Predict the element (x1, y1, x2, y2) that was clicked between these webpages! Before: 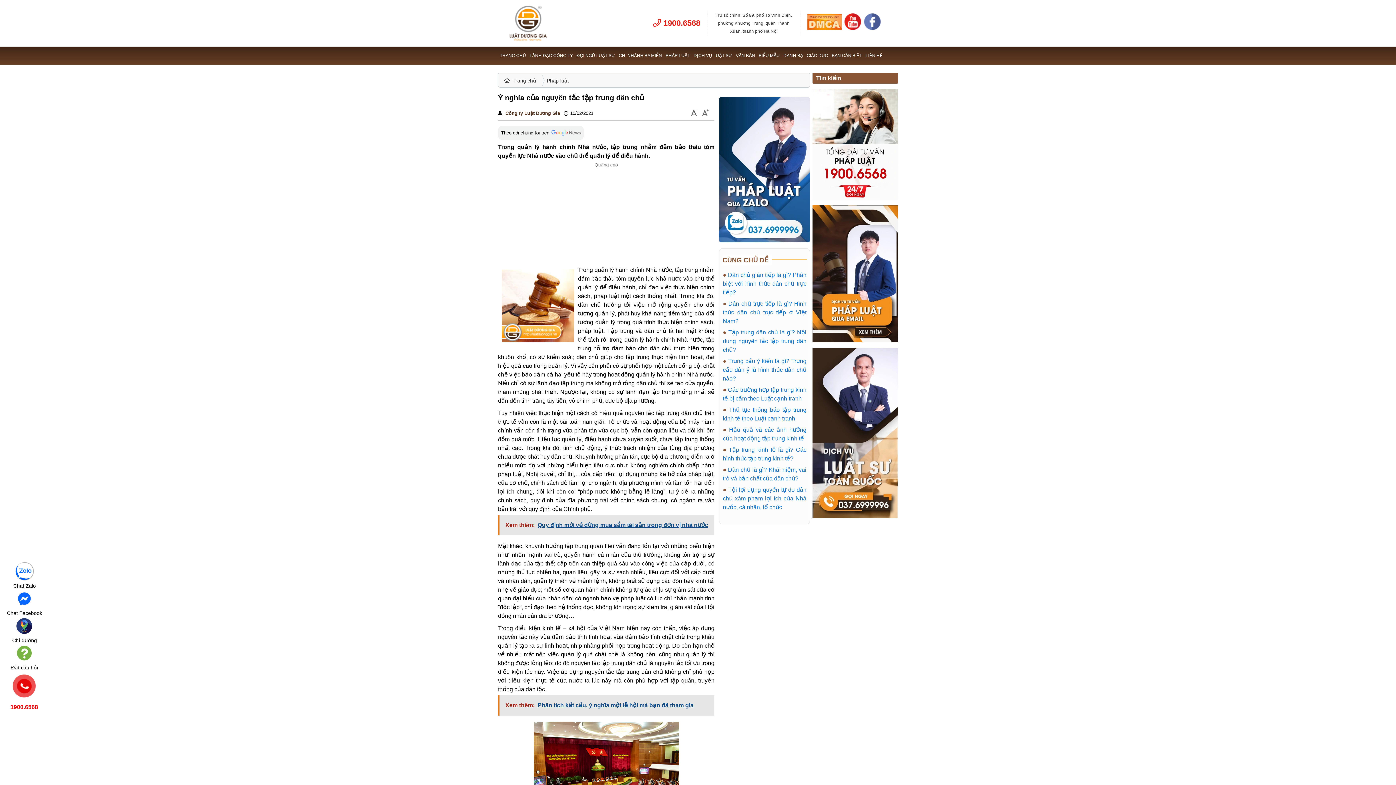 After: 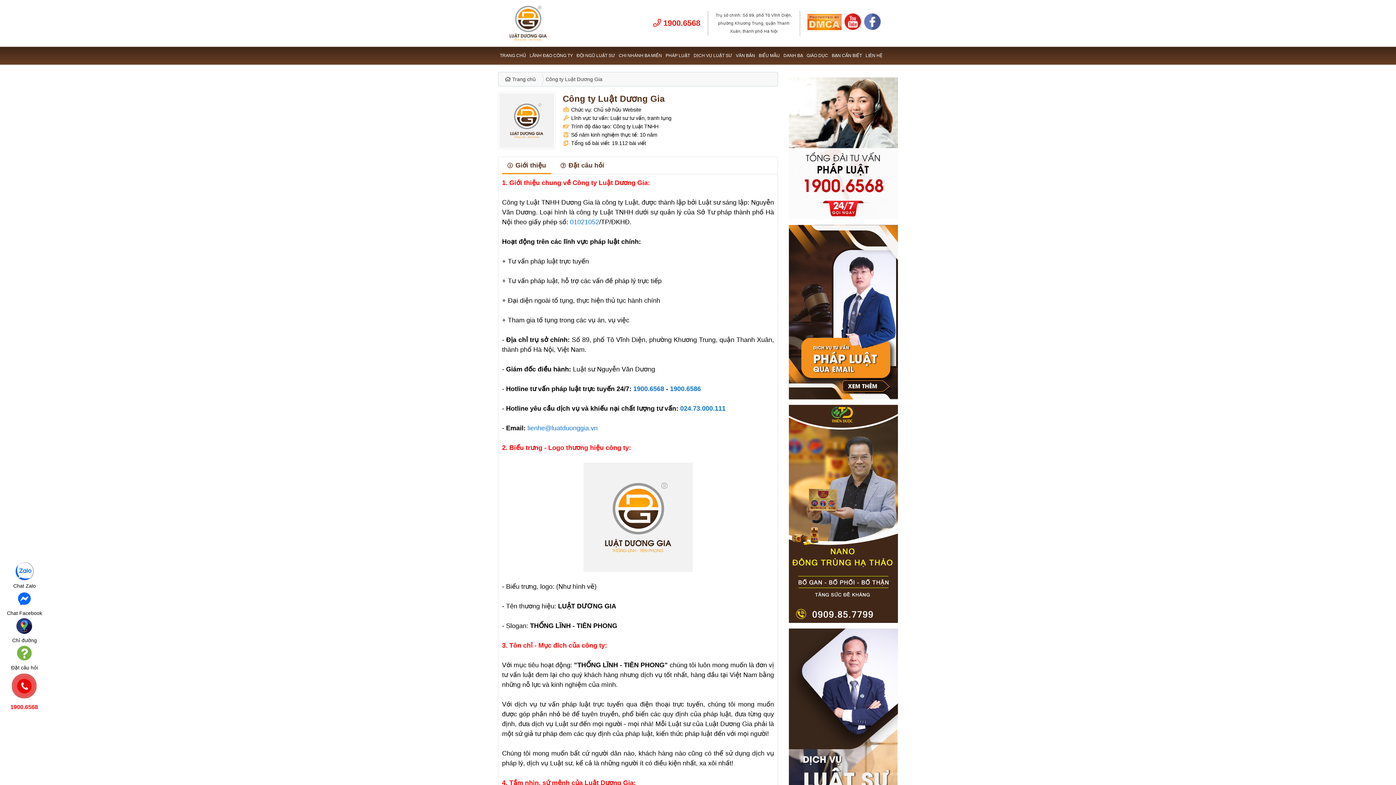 Action: bbox: (505, 110, 560, 116) label: Công ty Luật Dương Gia